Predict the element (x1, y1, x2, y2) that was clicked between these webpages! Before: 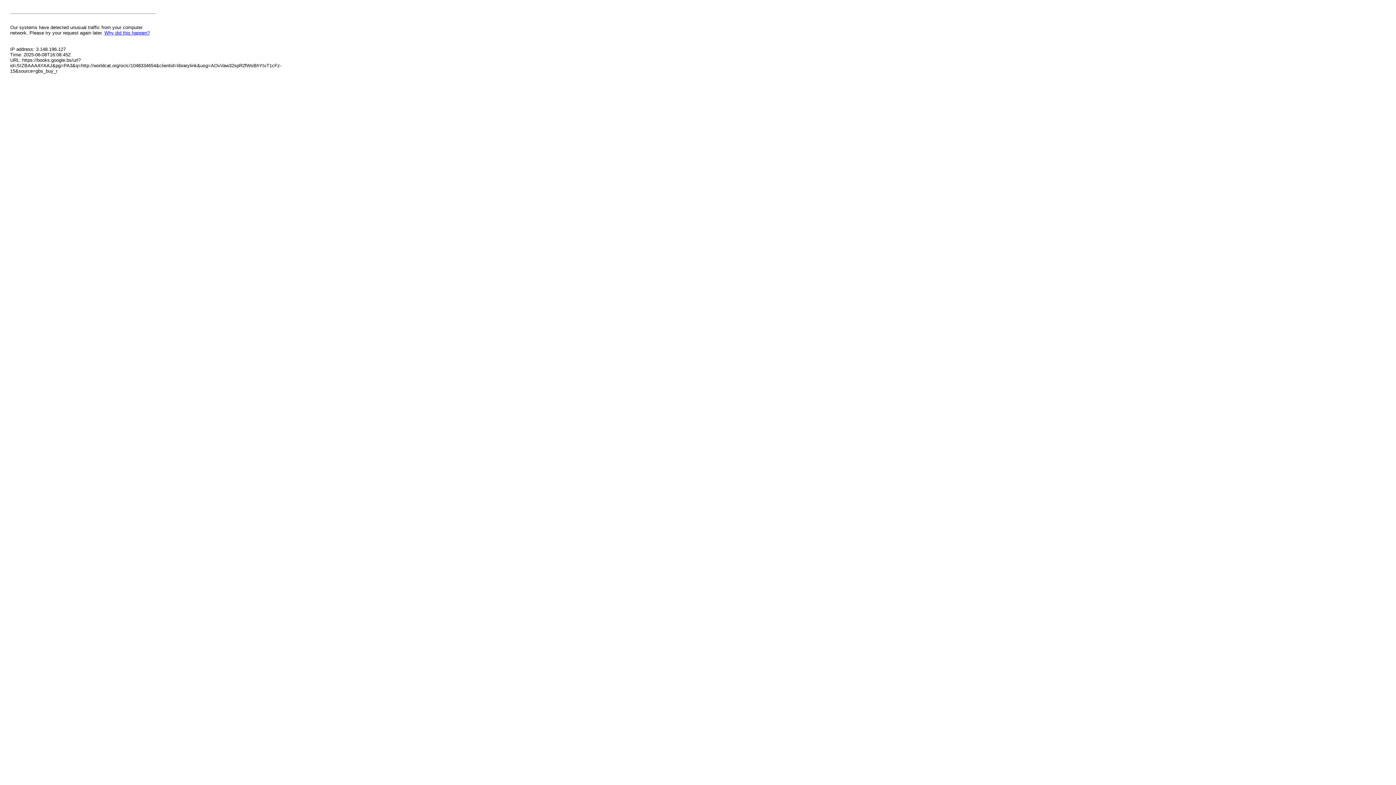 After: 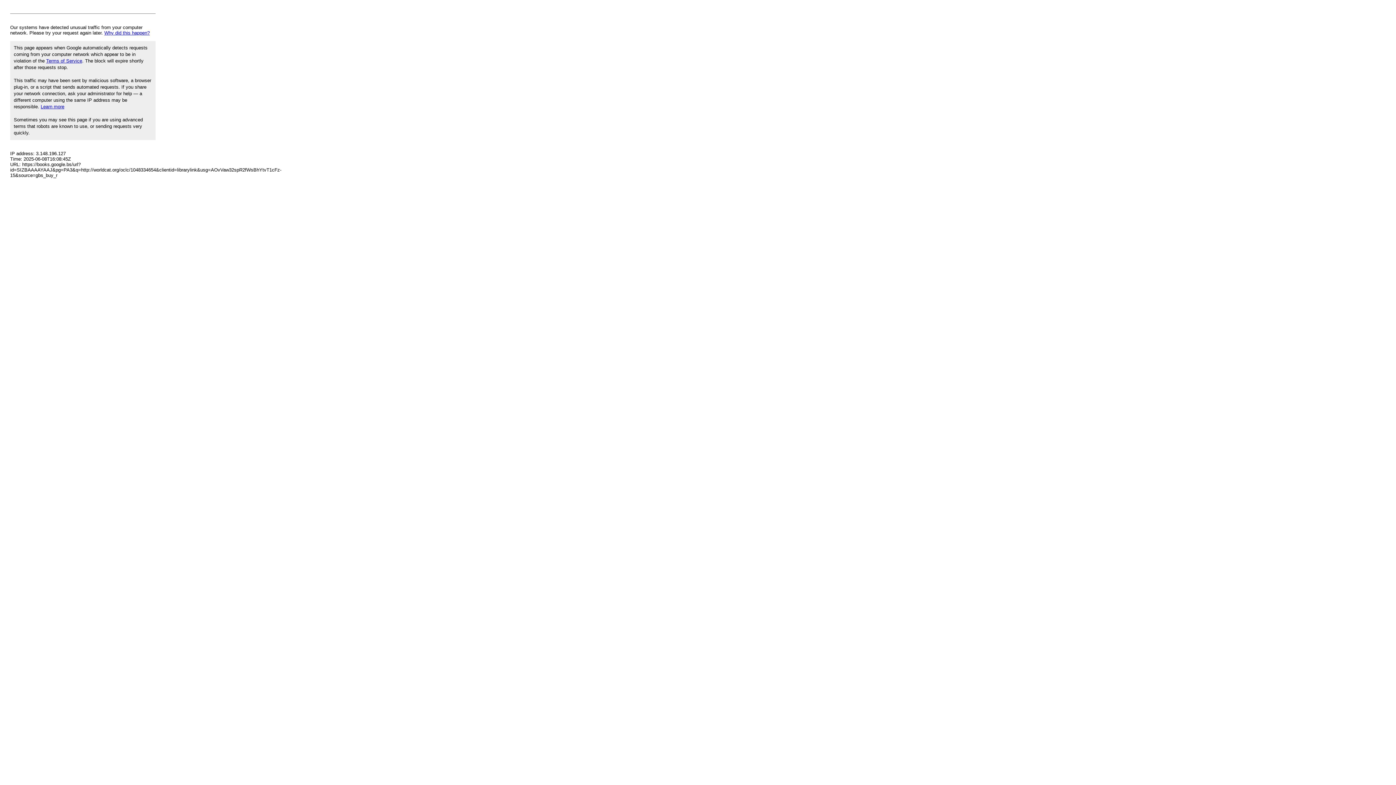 Action: bbox: (104, 30, 149, 35) label: Why did this happen?